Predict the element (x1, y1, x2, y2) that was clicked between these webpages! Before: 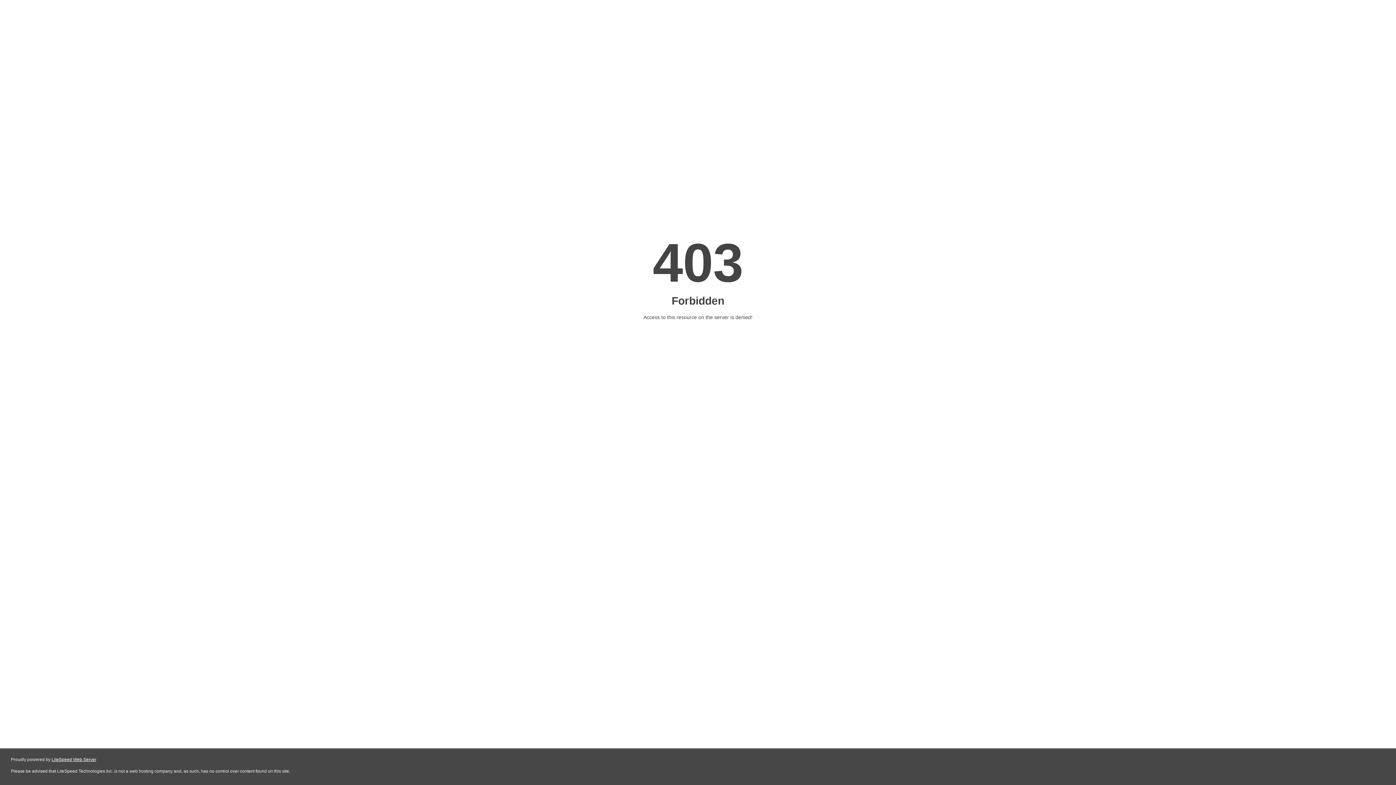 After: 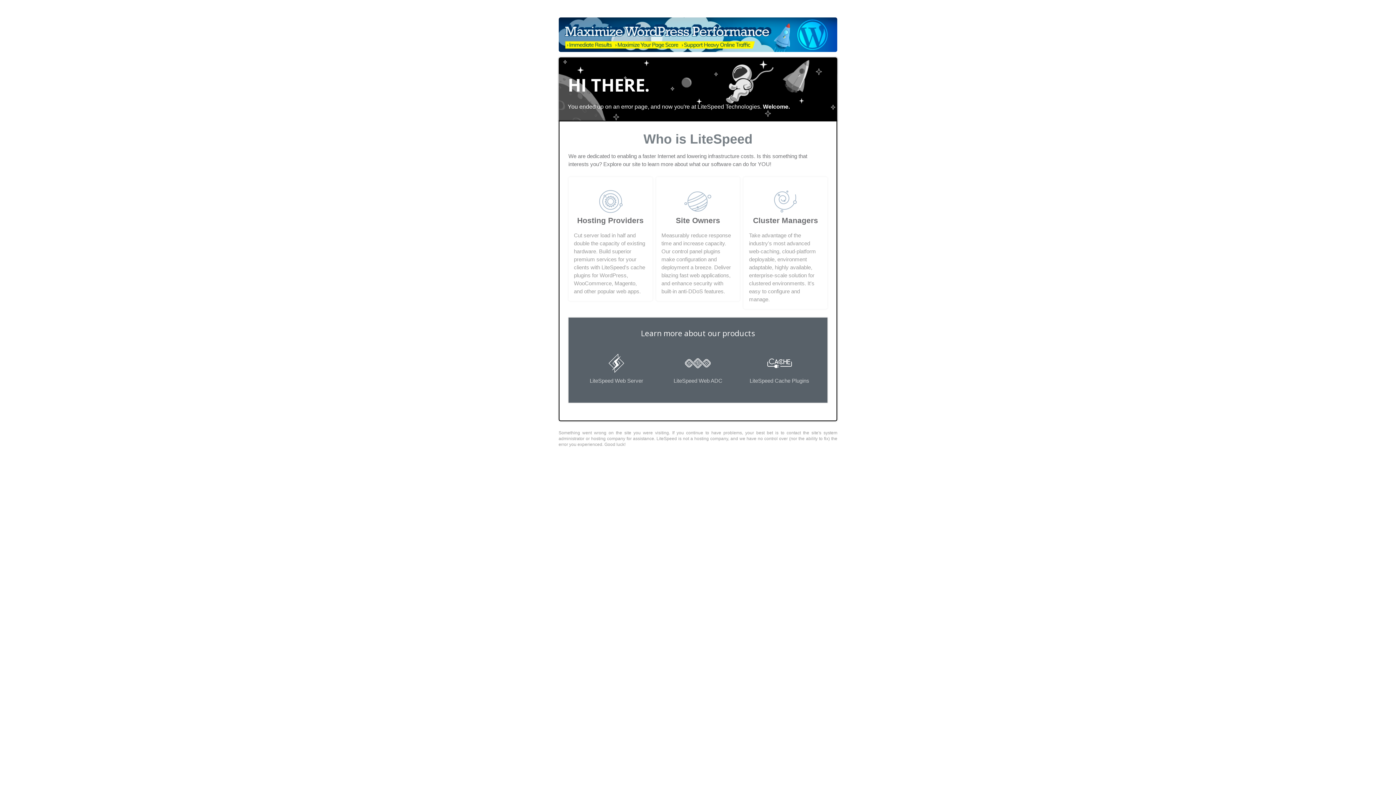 Action: label: LiteSpeed Web Server bbox: (51, 757, 96, 762)